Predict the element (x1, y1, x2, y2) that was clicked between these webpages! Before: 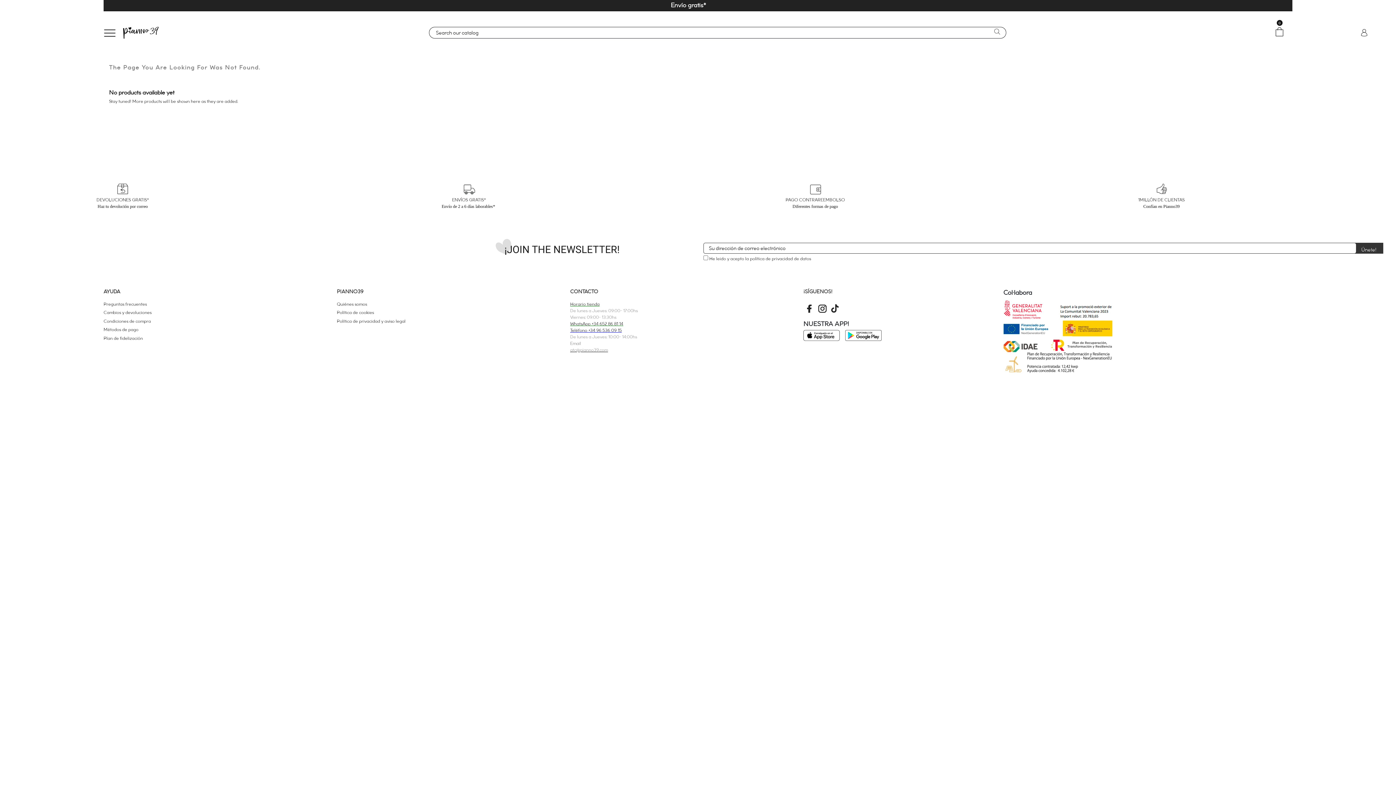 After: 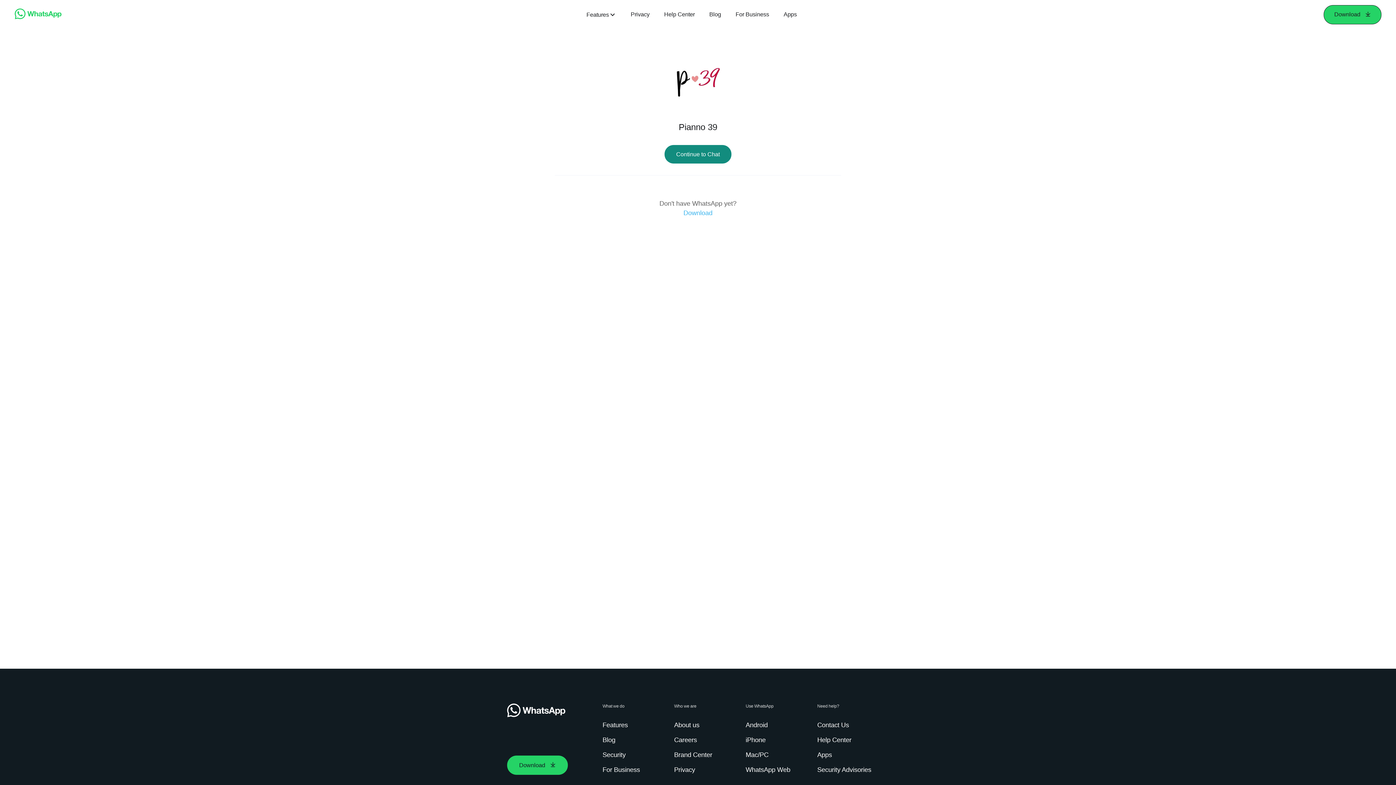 Action: label: WhatsApp +34 652 86 81 14 bbox: (570, 320, 623, 326)